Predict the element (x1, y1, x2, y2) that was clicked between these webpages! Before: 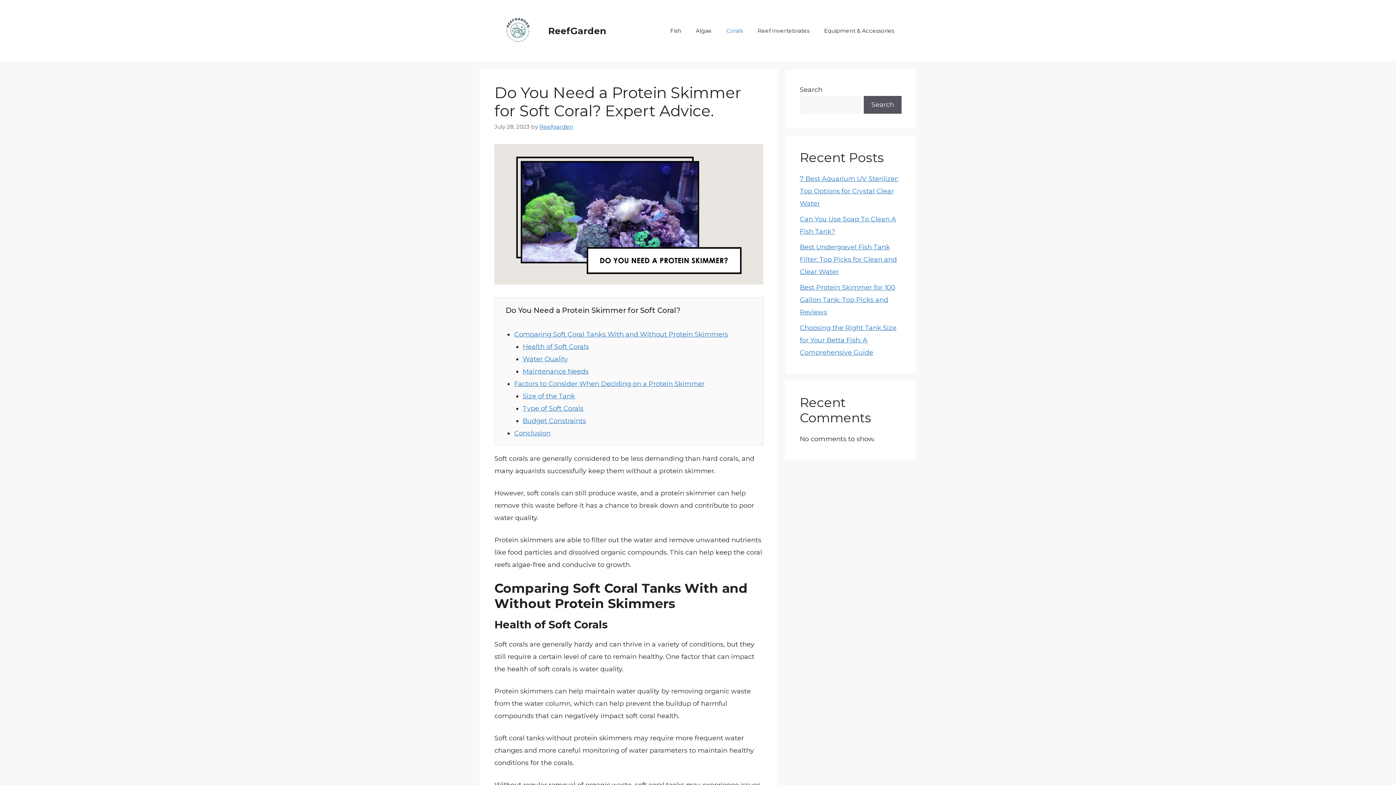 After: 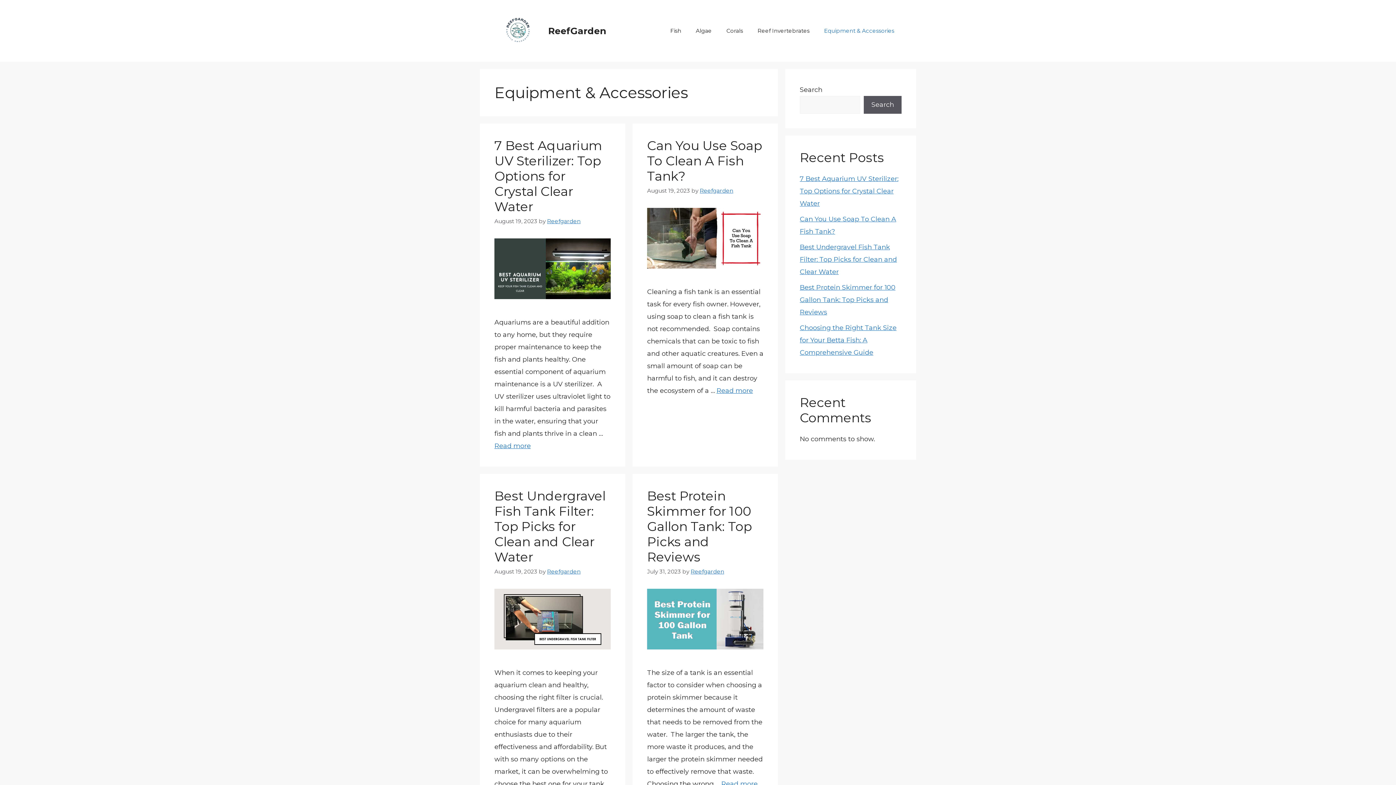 Action: bbox: (817, 20, 901, 41) label: Equipment & Accessories